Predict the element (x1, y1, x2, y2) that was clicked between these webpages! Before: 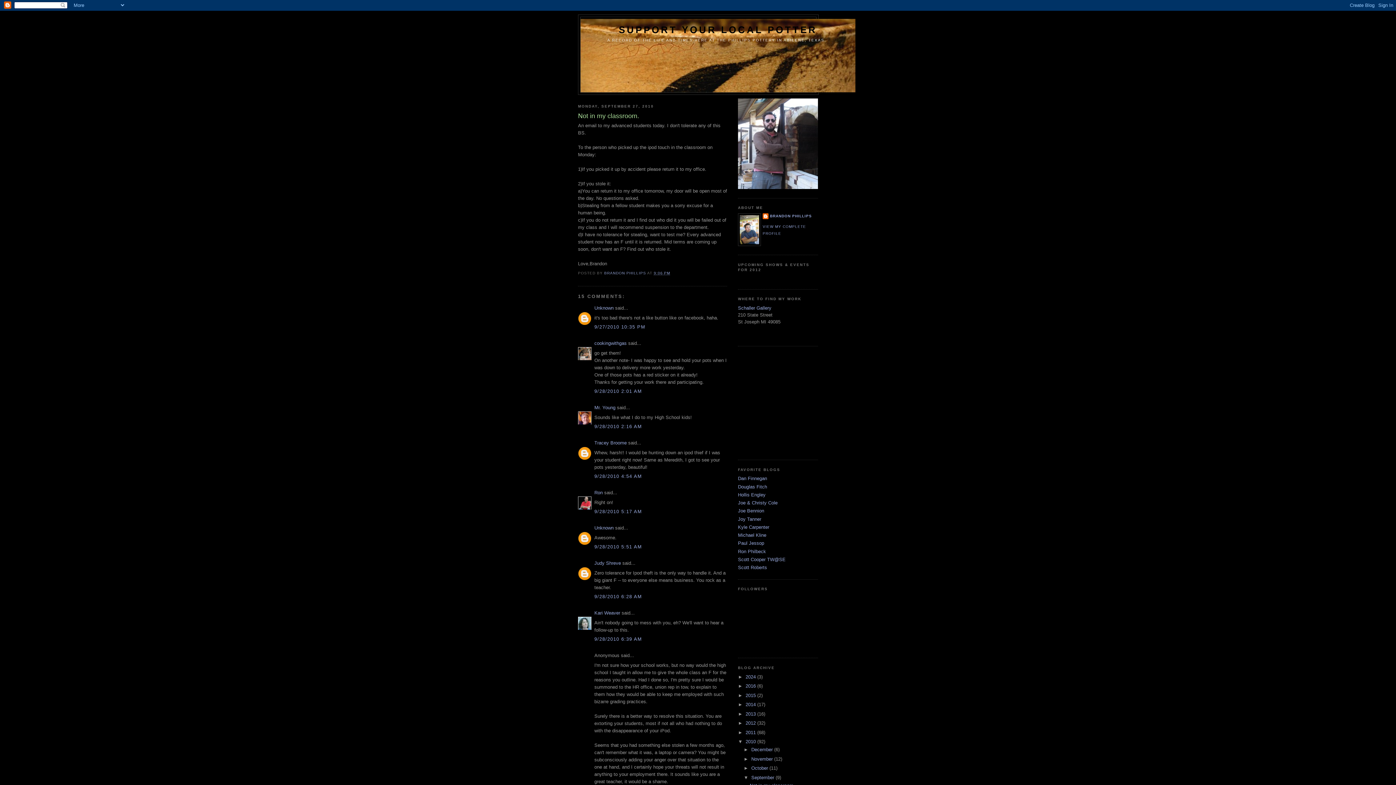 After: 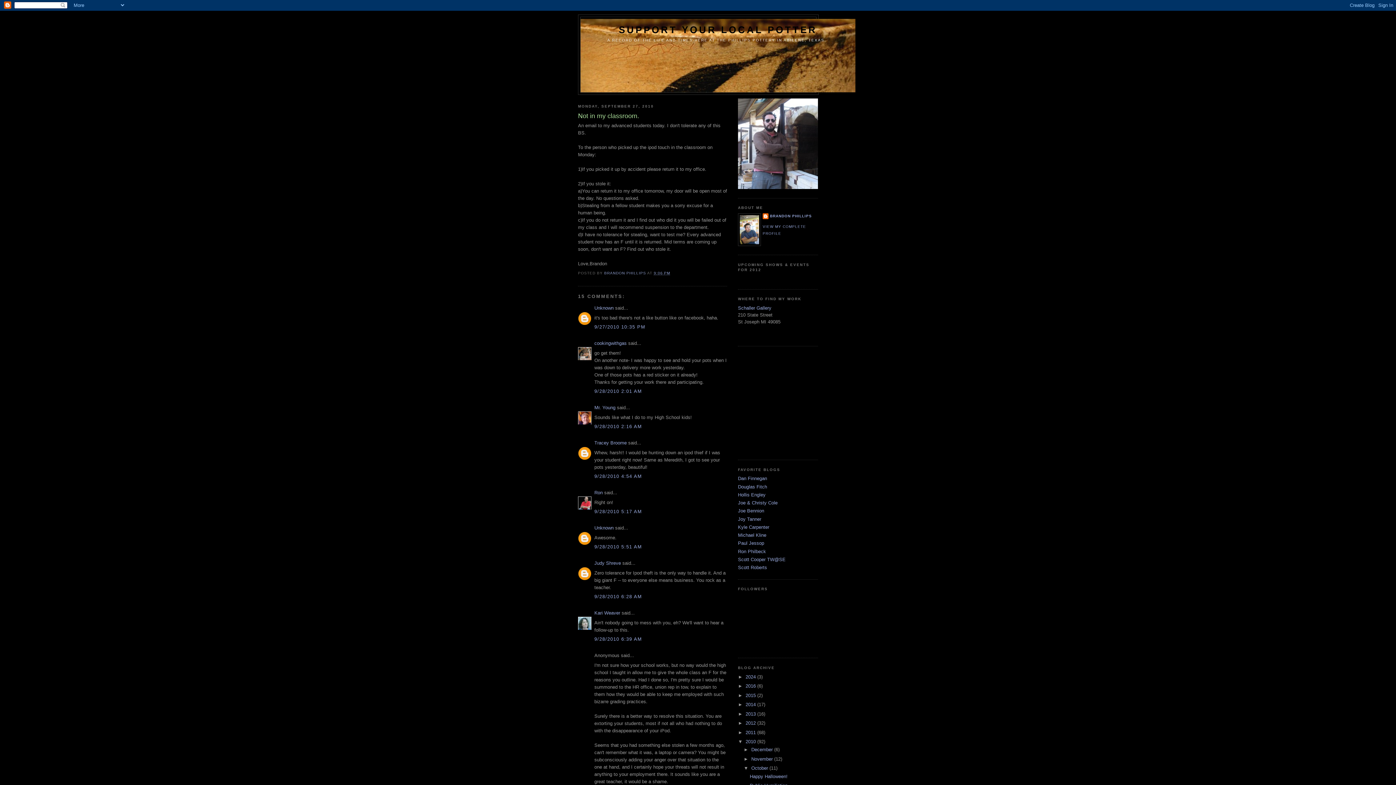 Action: label: ►   bbox: (743, 765, 751, 771)